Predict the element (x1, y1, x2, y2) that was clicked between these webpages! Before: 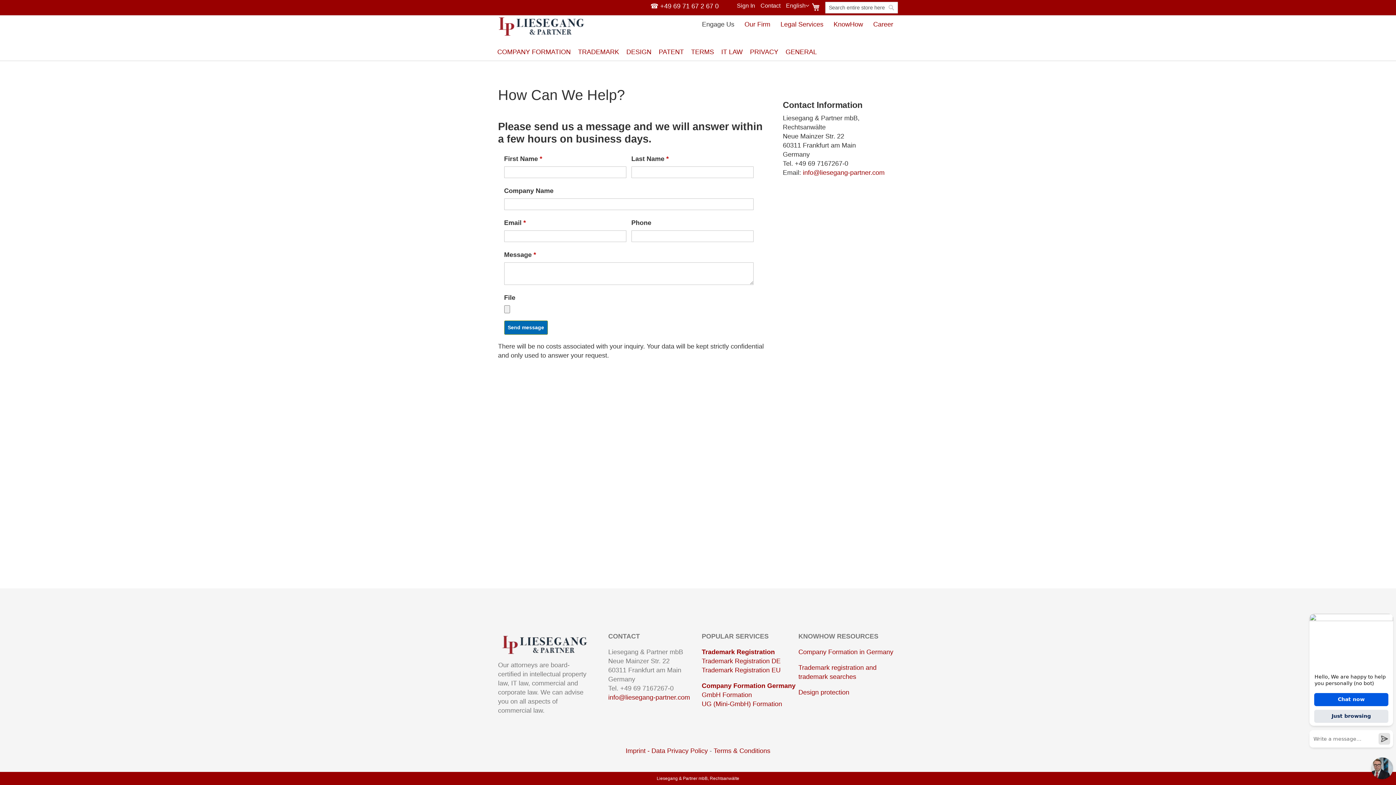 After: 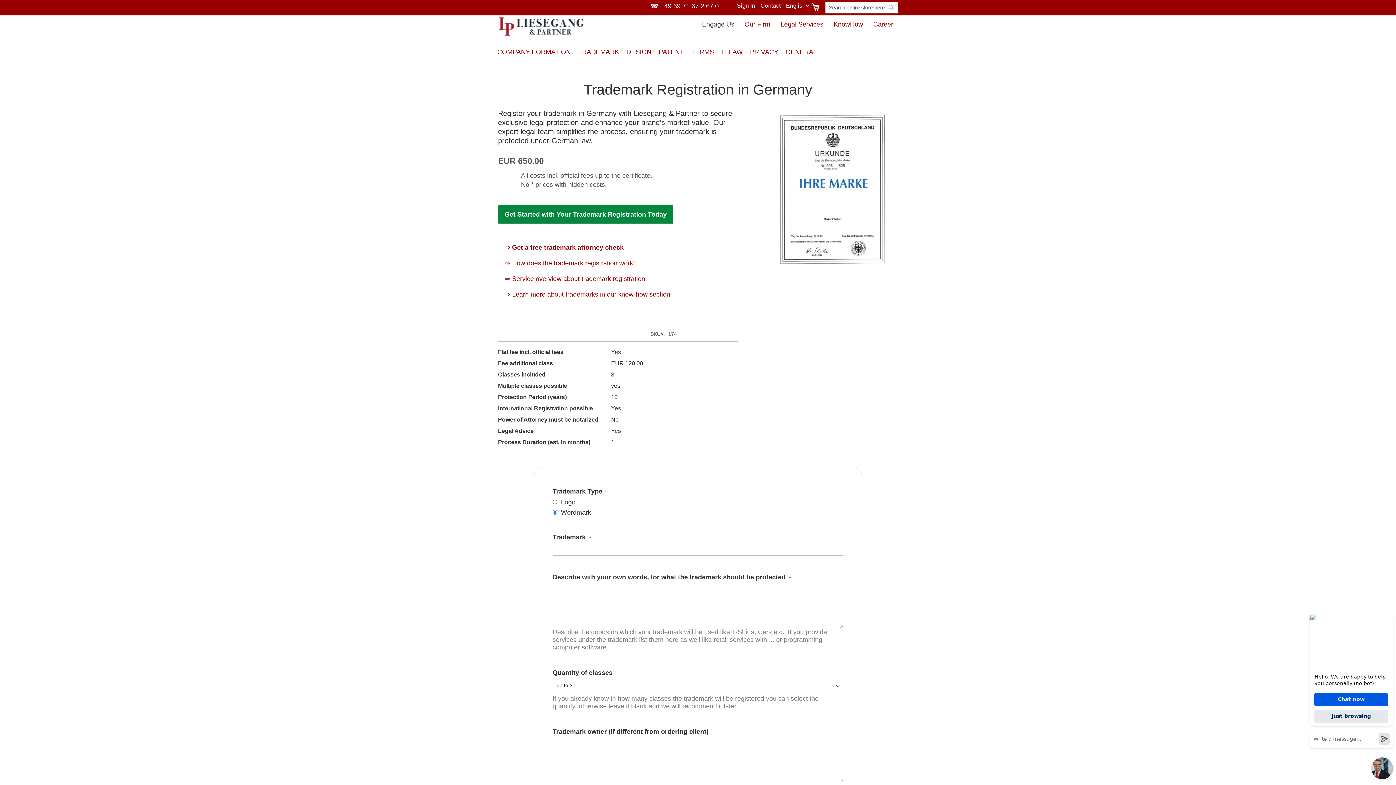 Action: bbox: (701, 657, 780, 664) label: Trademark Registration DE